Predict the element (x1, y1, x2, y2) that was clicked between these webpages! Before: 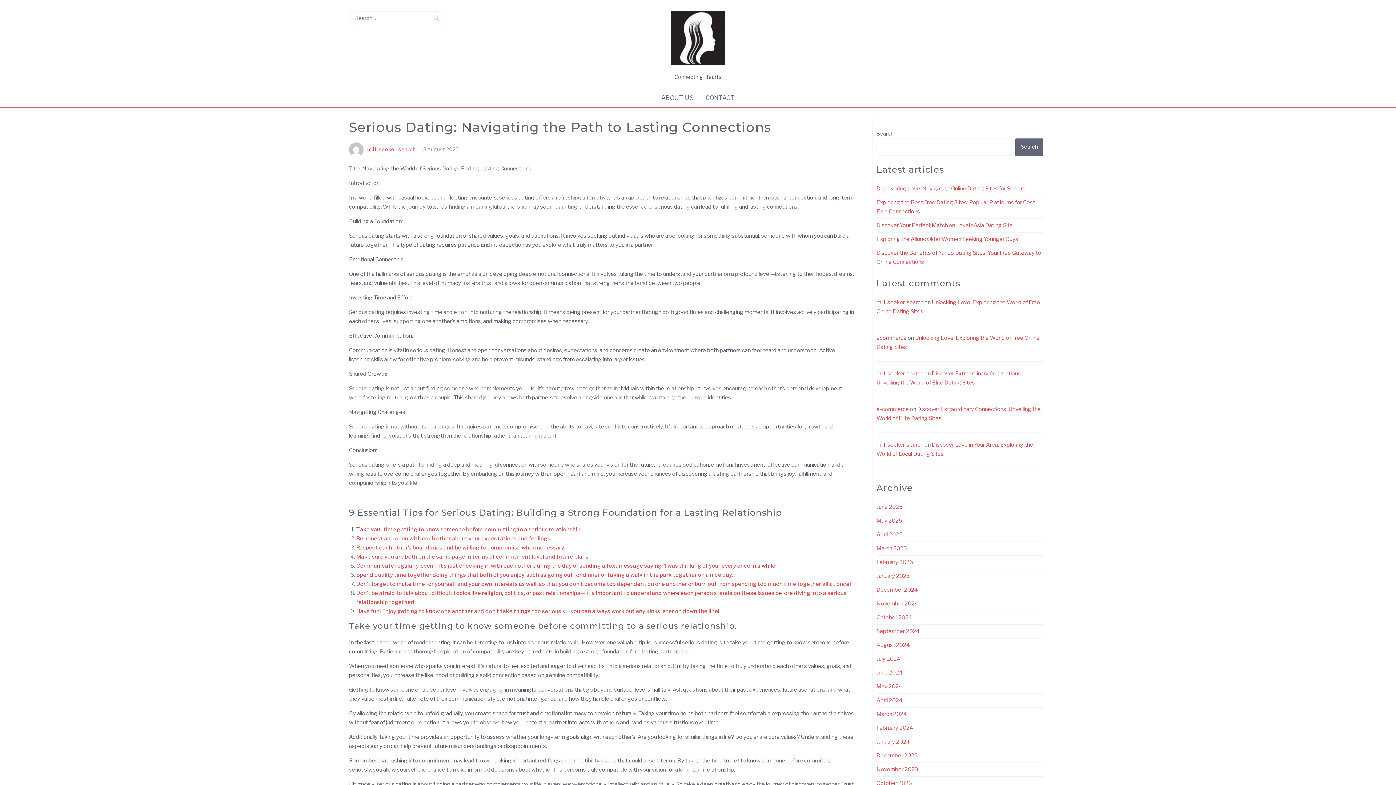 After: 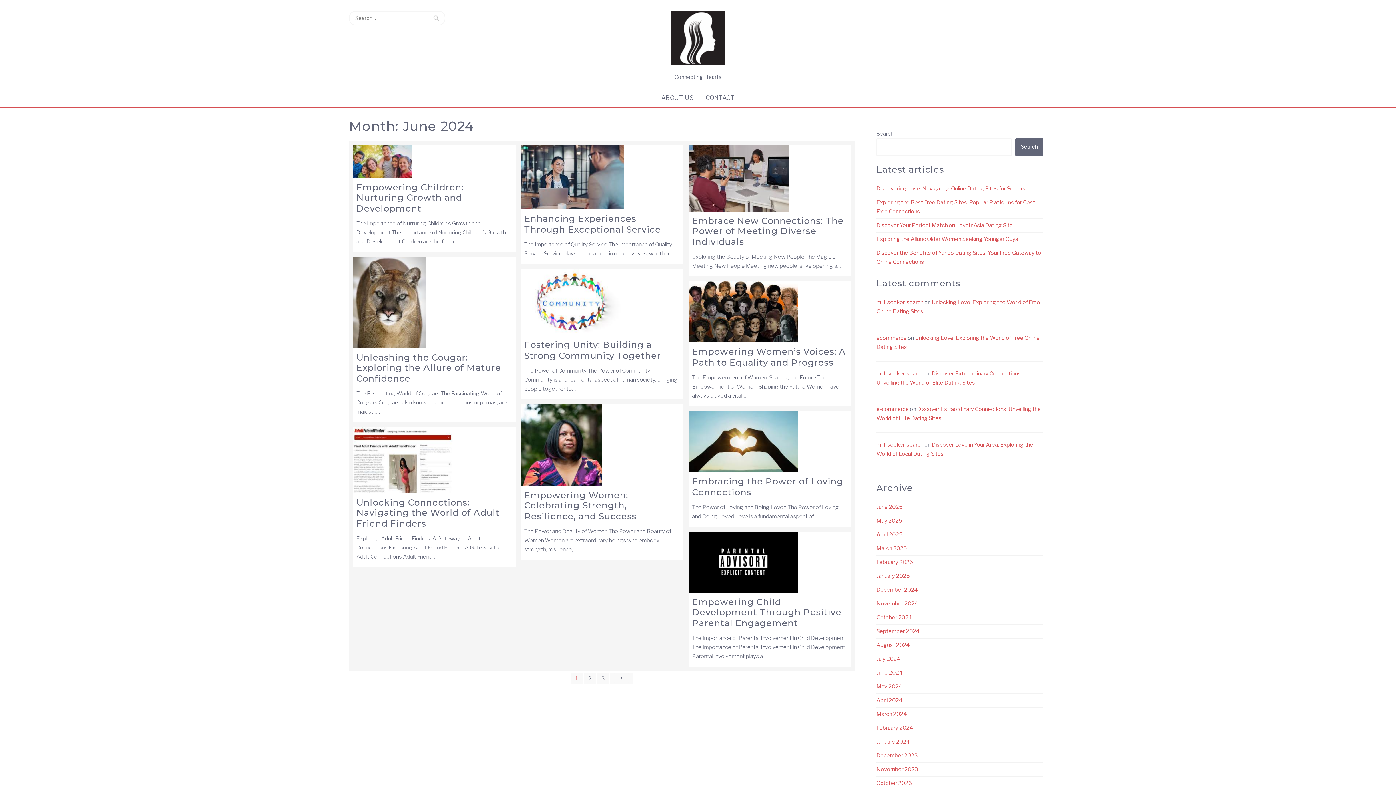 Action: label: June 2024 bbox: (876, 669, 902, 676)